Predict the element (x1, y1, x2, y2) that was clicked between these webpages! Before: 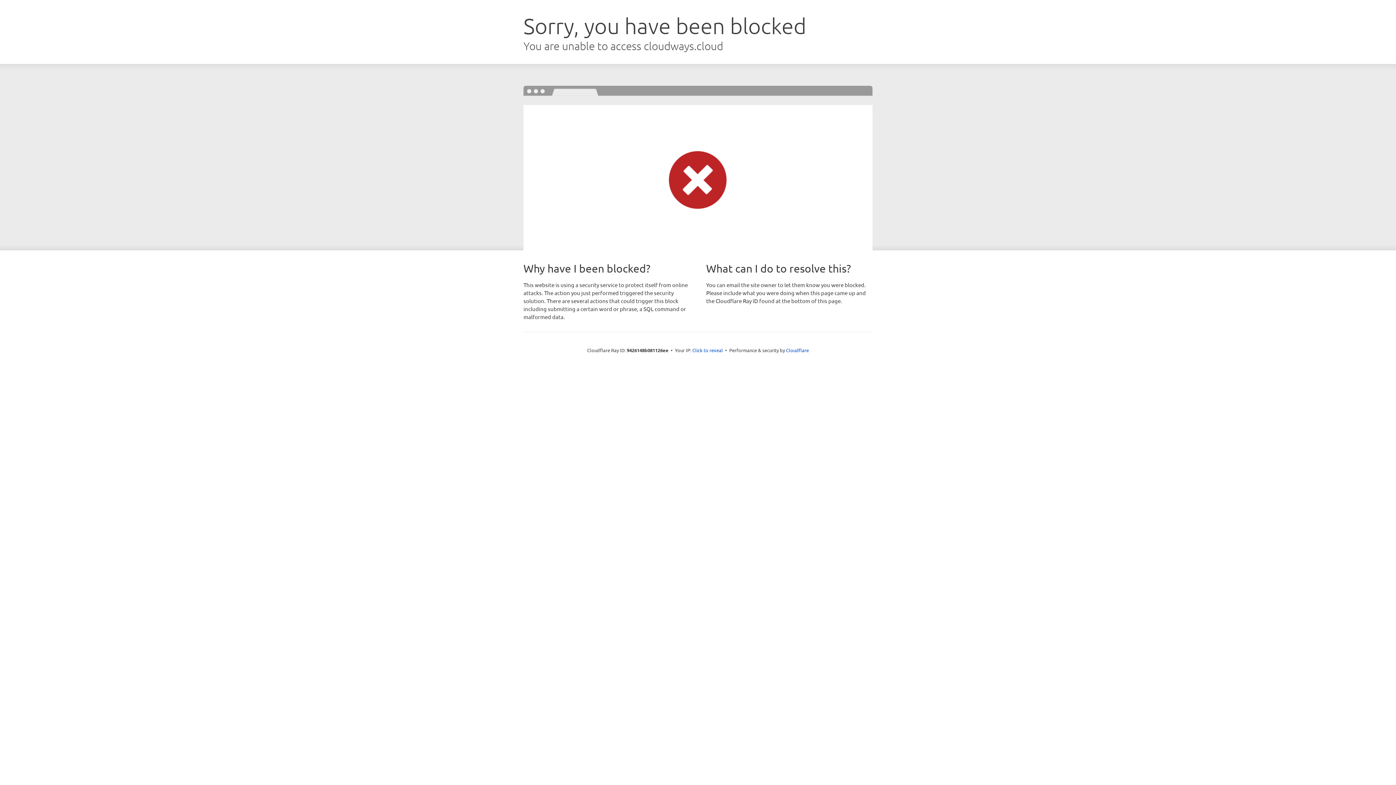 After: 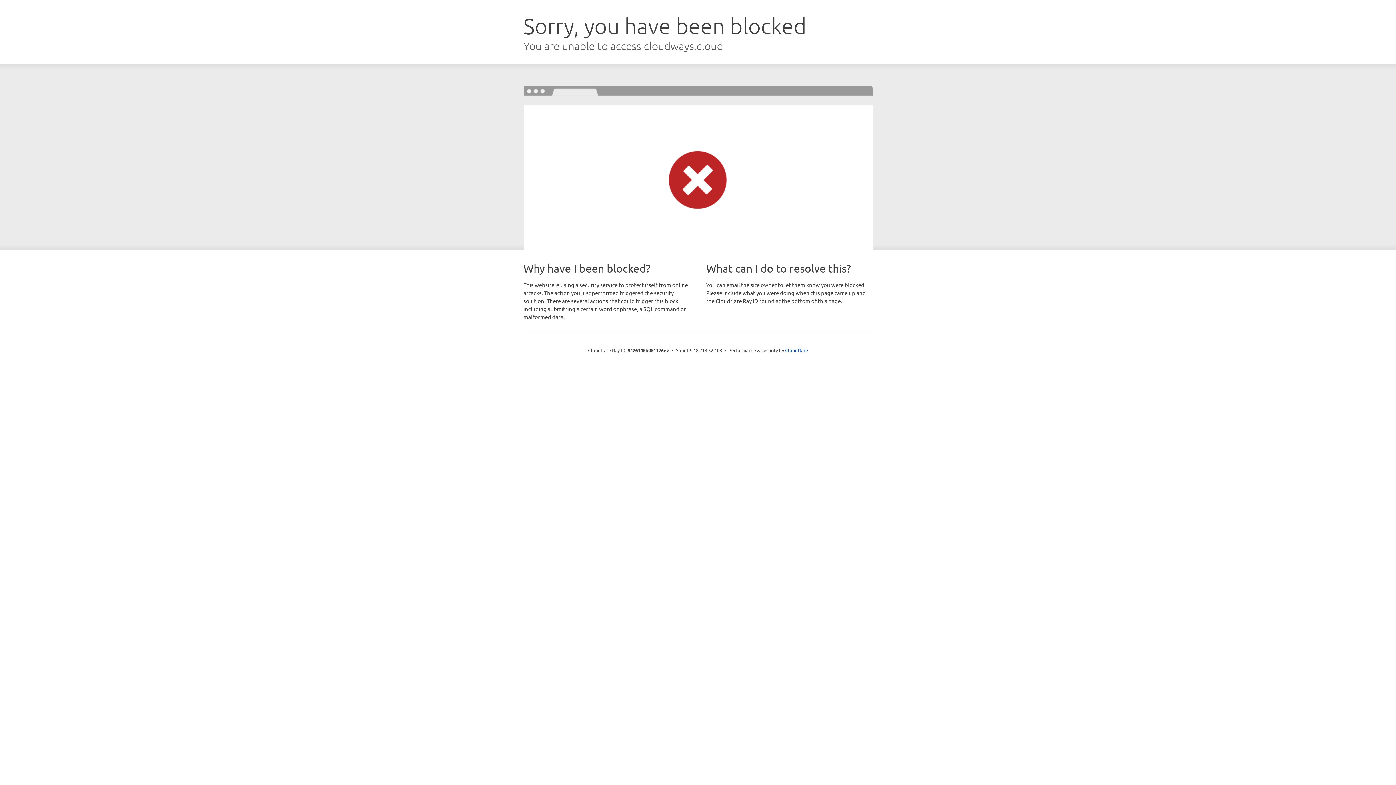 Action: label: Click to reveal bbox: (692, 346, 723, 353)